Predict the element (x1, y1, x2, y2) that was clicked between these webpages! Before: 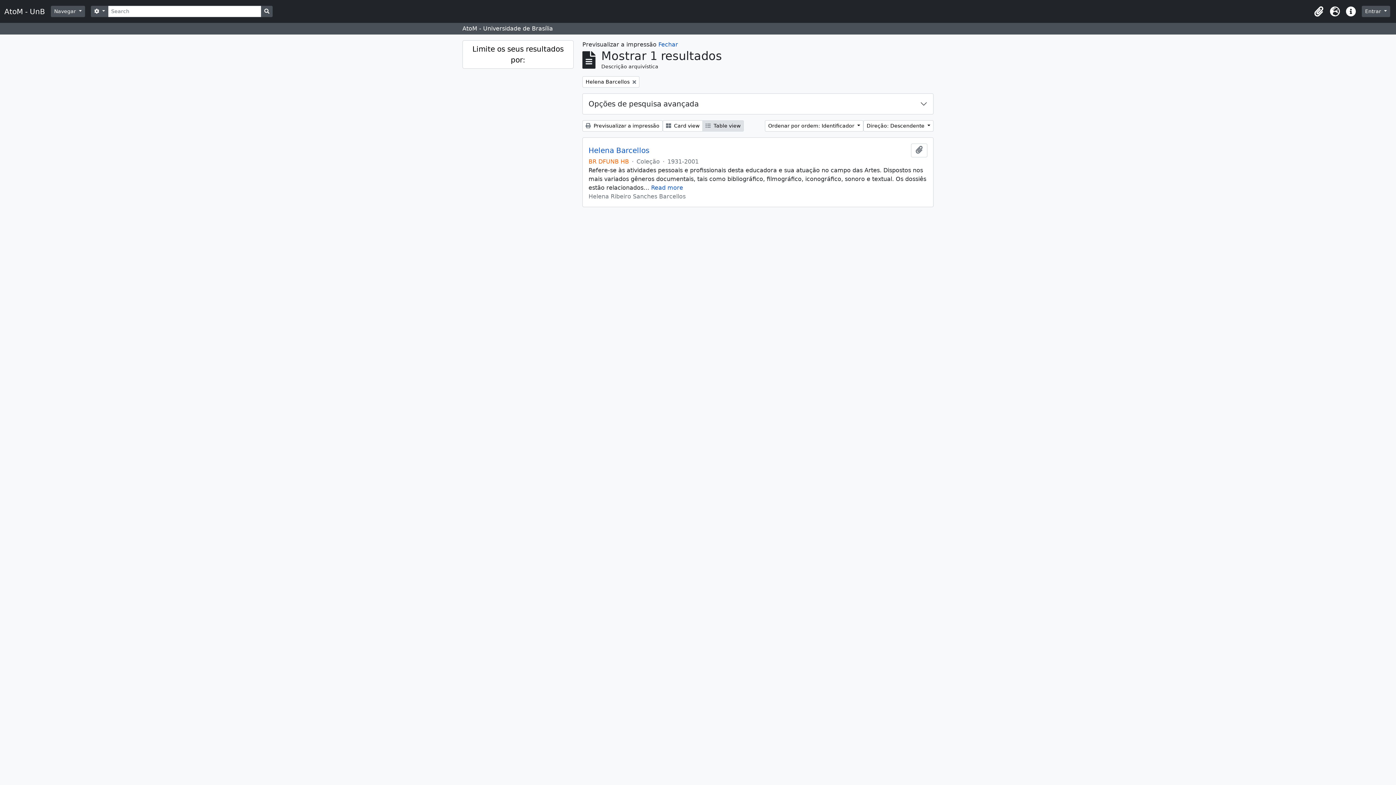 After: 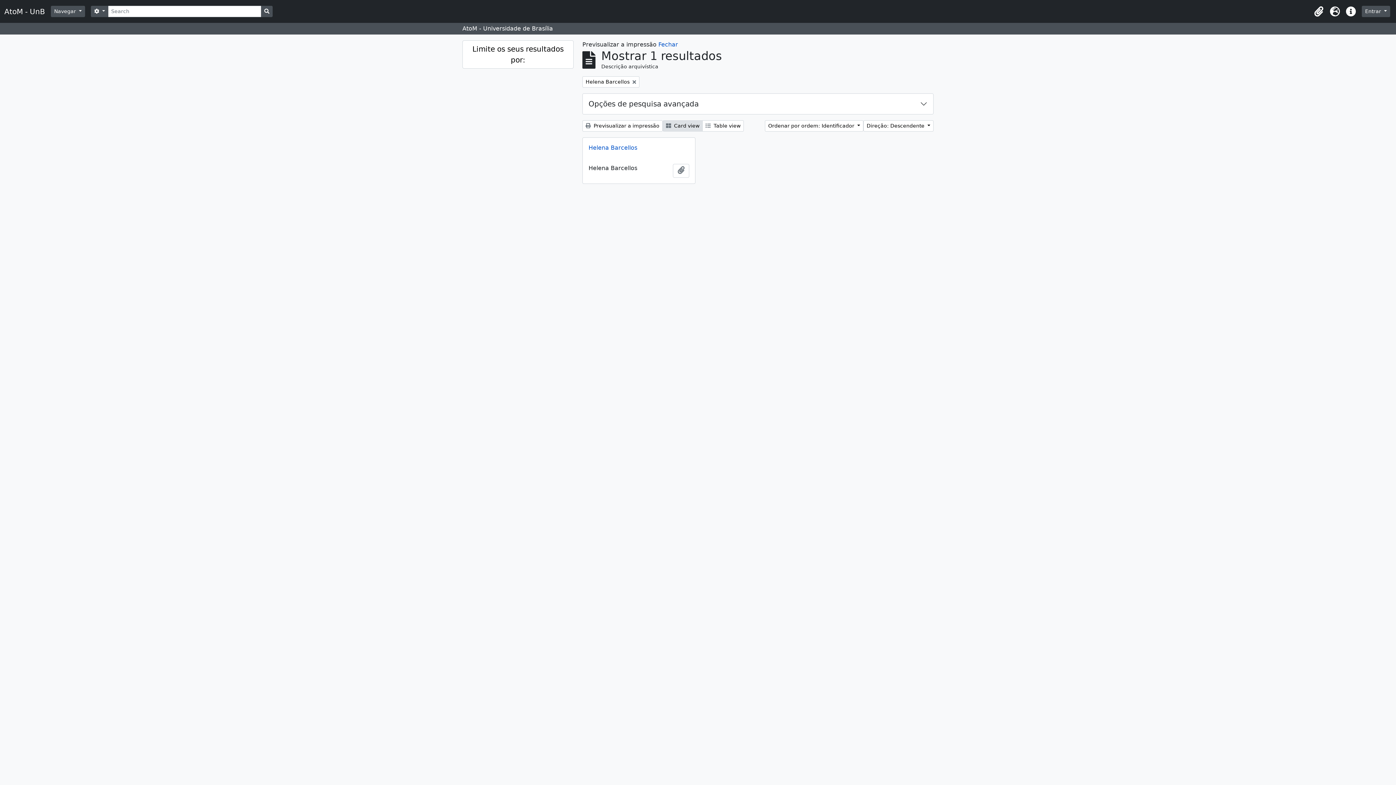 Action: label:  Card view bbox: (662, 120, 702, 131)